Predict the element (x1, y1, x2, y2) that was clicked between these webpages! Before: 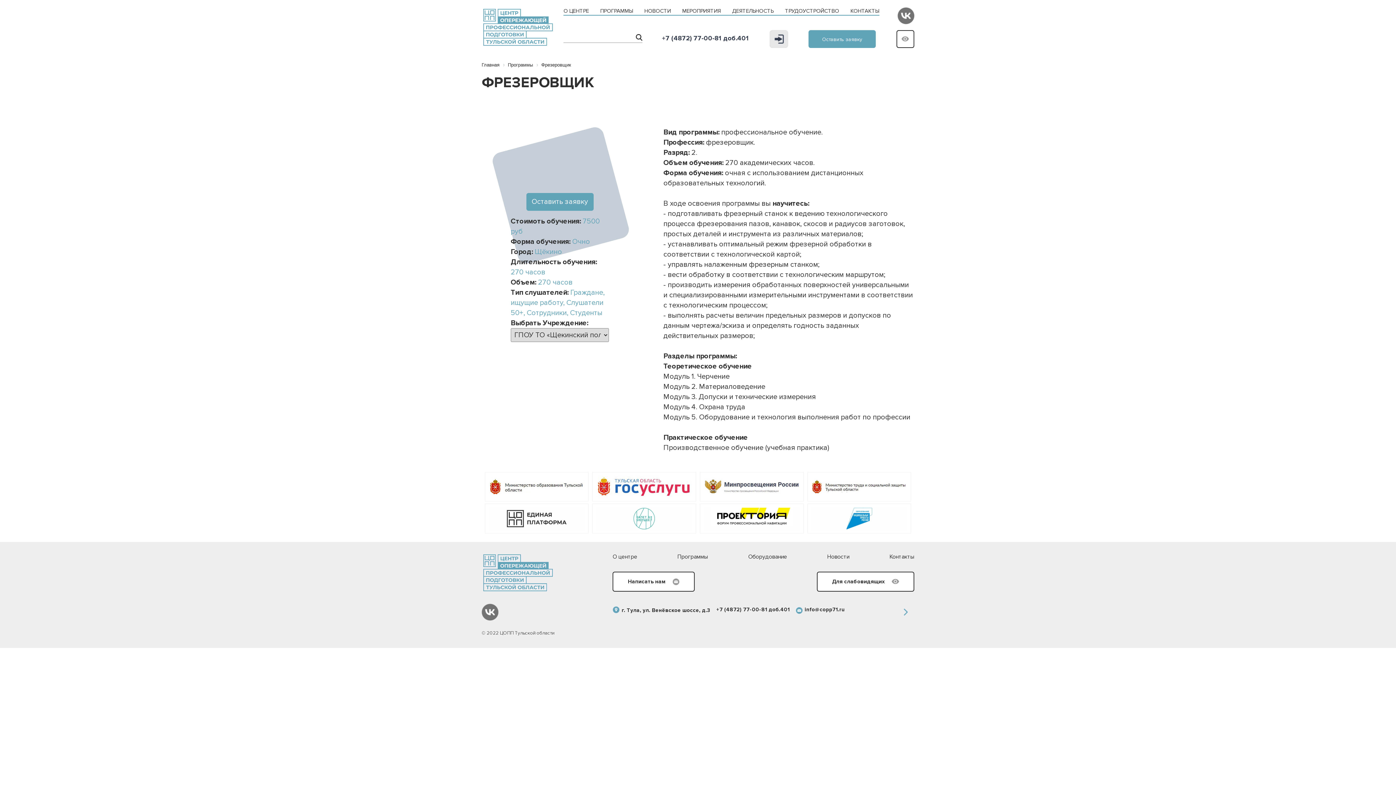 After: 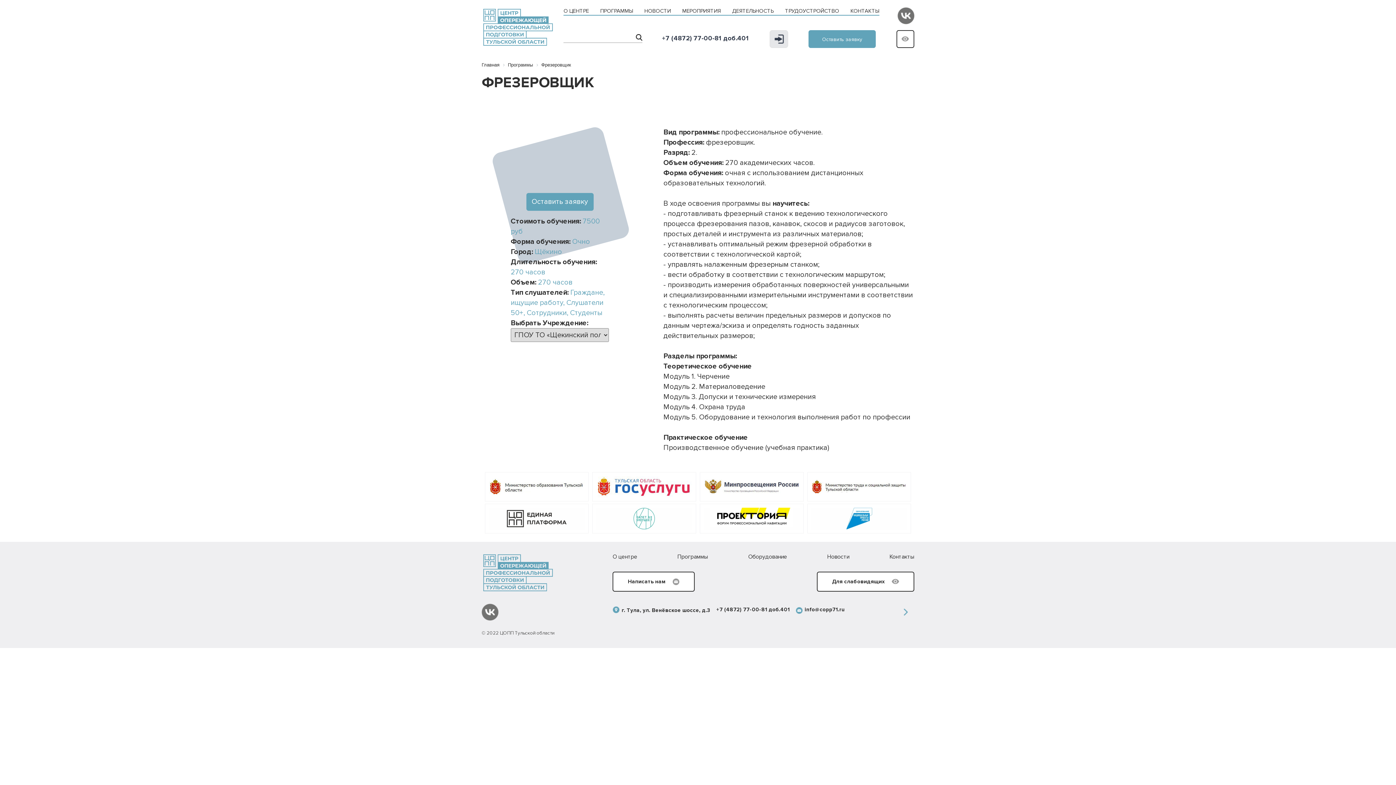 Action: bbox: (811, 515, 907, 521)